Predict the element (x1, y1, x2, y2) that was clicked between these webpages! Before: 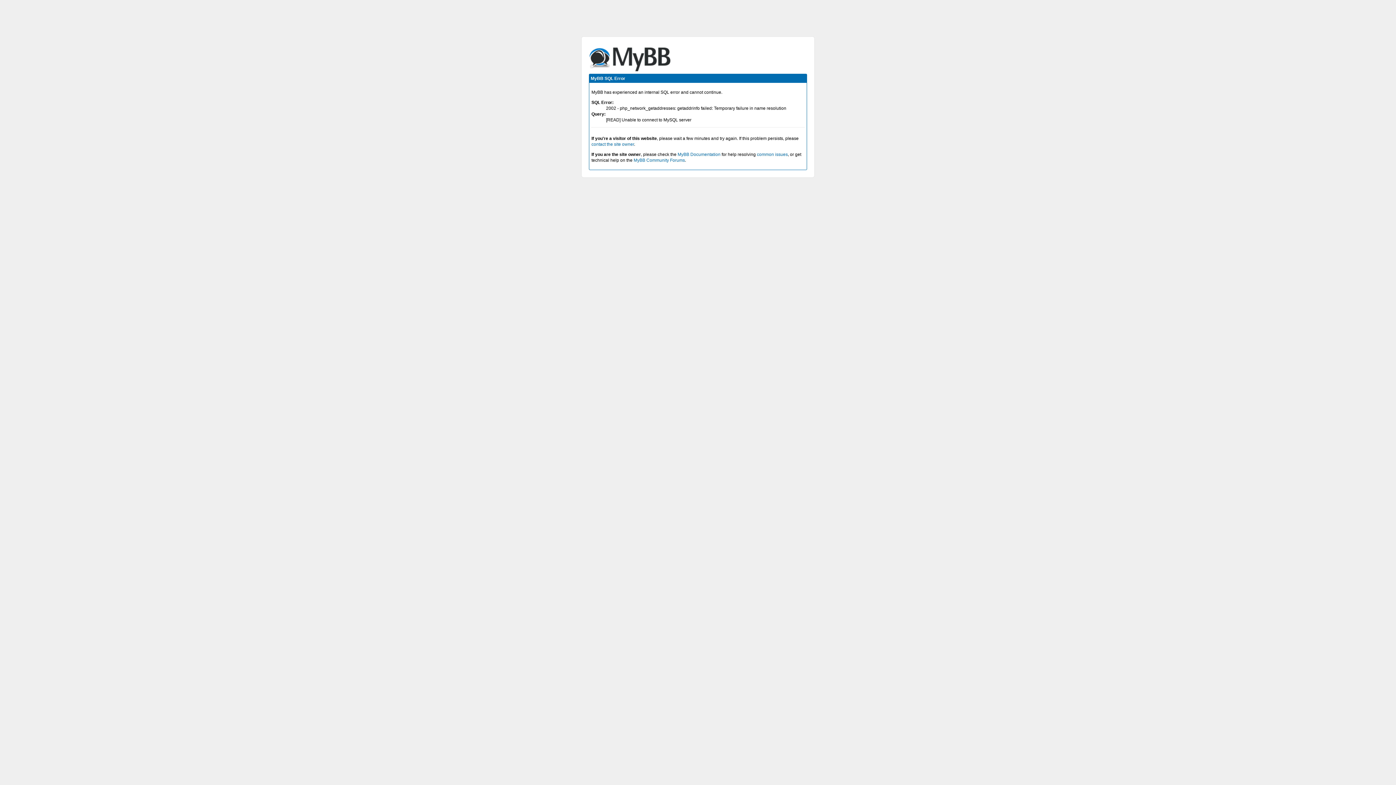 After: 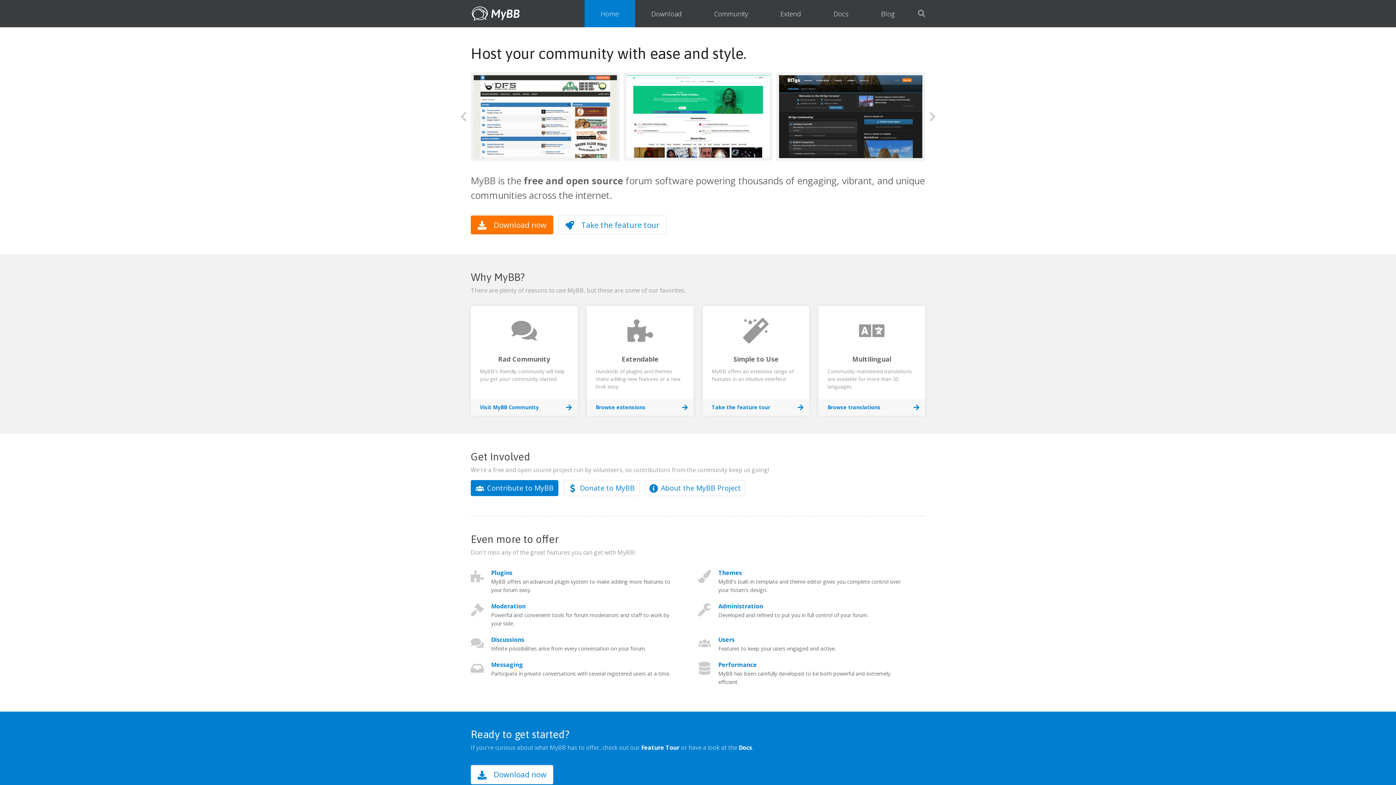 Action: label: MyBB Community Forums bbox: (633, 157, 685, 162)